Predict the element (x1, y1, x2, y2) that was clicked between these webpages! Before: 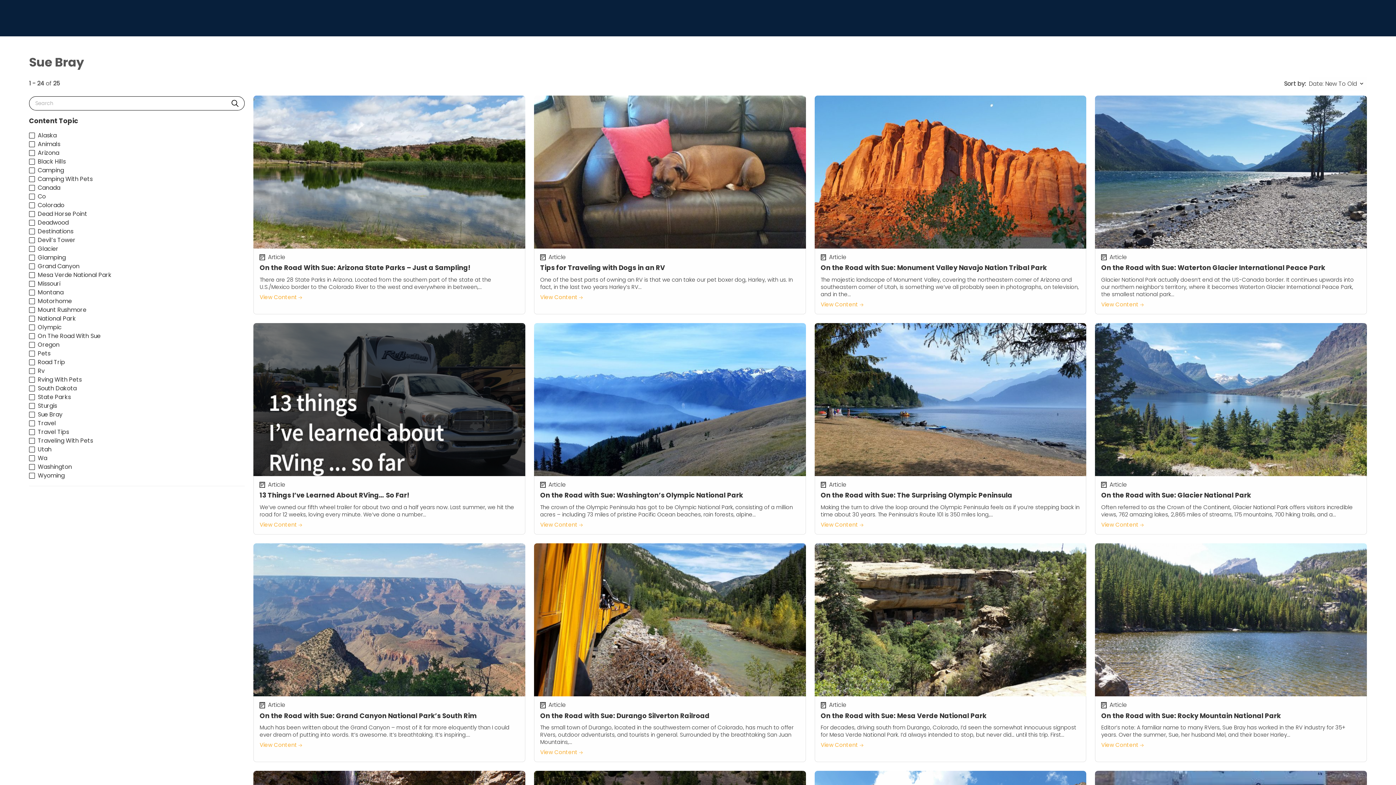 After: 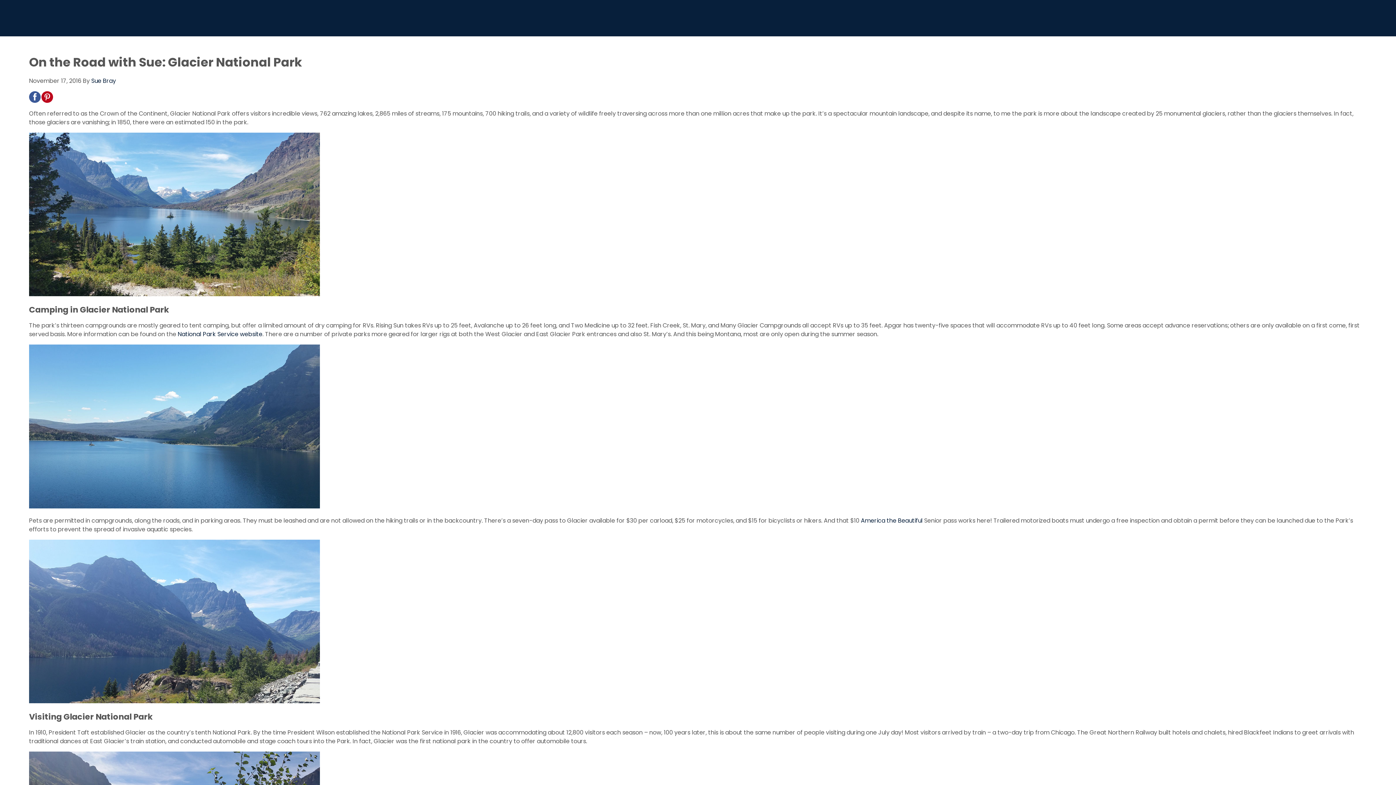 Action: bbox: (1095, 323, 1367, 534) label: On the Road with Sue: Glacier National Park